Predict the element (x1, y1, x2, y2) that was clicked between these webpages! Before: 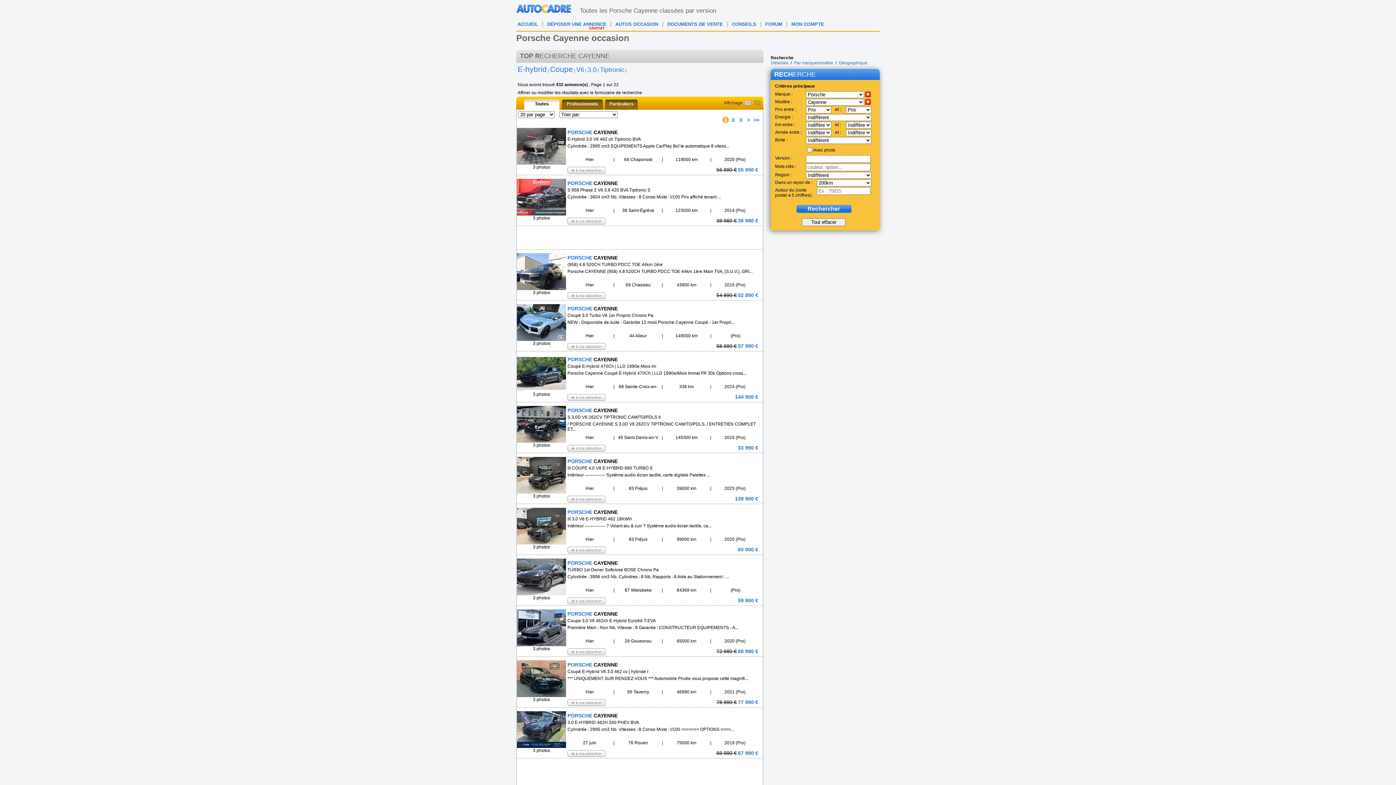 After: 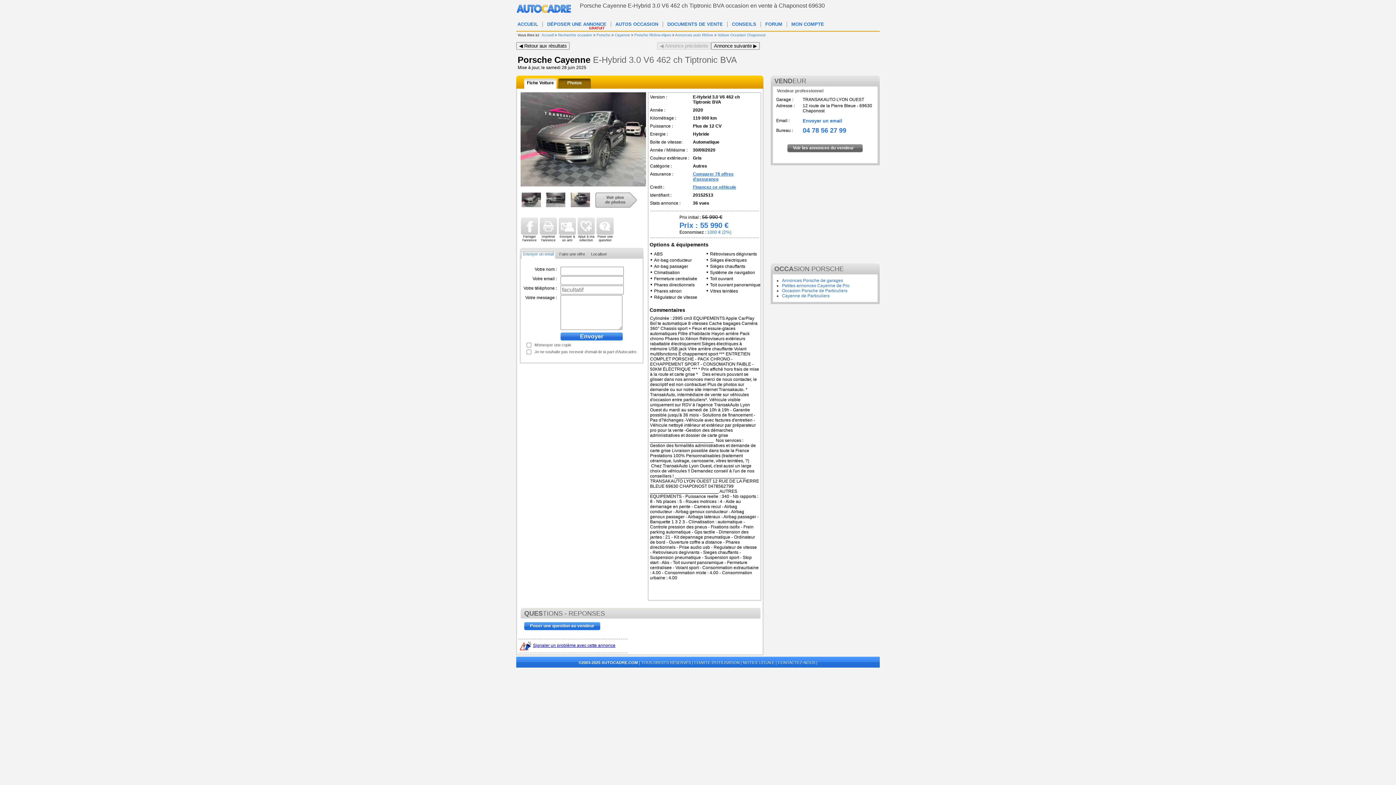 Action: bbox: (517, 124, 762, 174) label: 3 photos
PORSCHE CAYENNE
E-Hybrid 3.0 V6 462 ch Tiptronic BVA
Cylindrée : 2995 cm3 EQUIPEMENTS Apple CarPlay Boî te automatique 8 vitess...
Hier
|
69 Chaponost
|
119000 km
|
2020 (Pro)
56 990 € 55 990 €
